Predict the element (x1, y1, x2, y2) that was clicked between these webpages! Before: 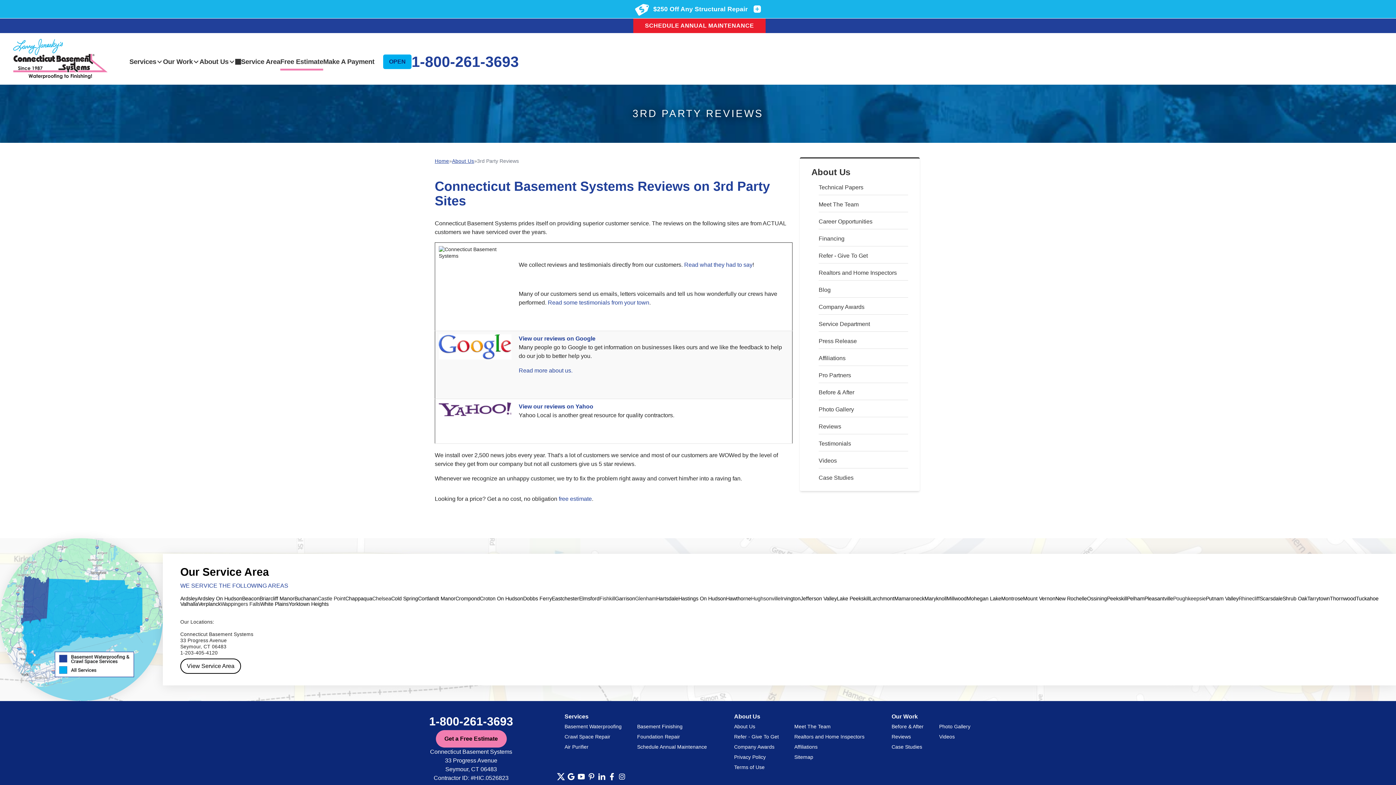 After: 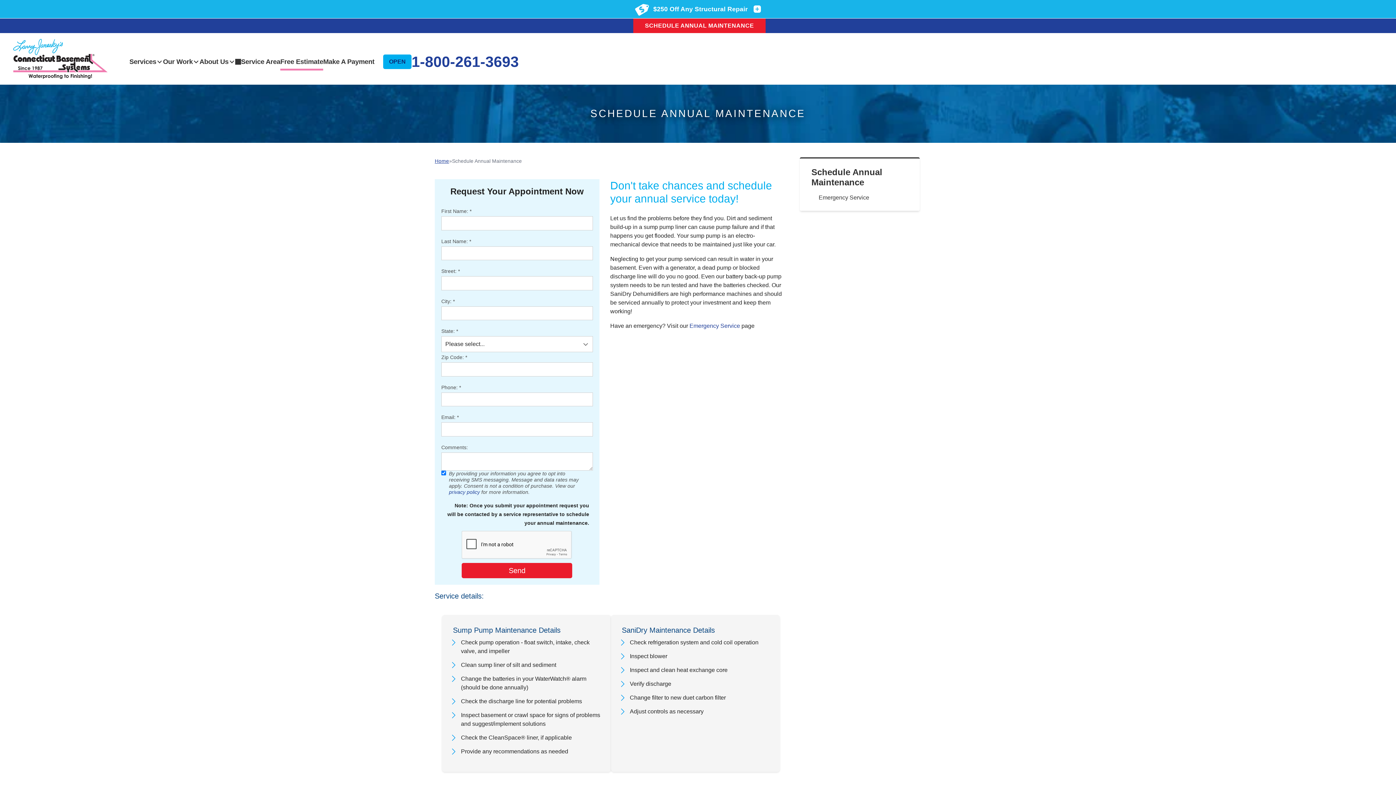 Action: label: SCHEDULE ANNUAL MAINTENANCE bbox: (645, 22, 754, 28)